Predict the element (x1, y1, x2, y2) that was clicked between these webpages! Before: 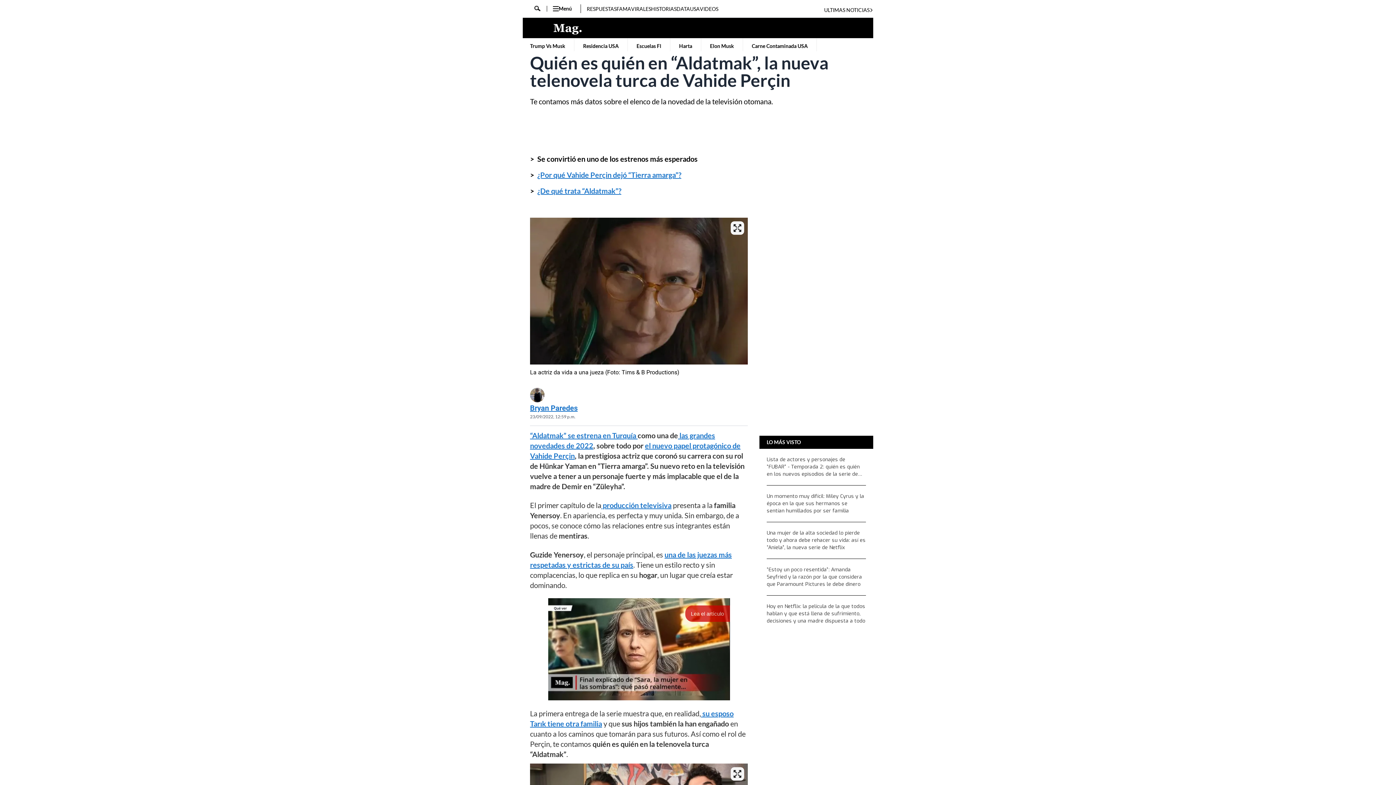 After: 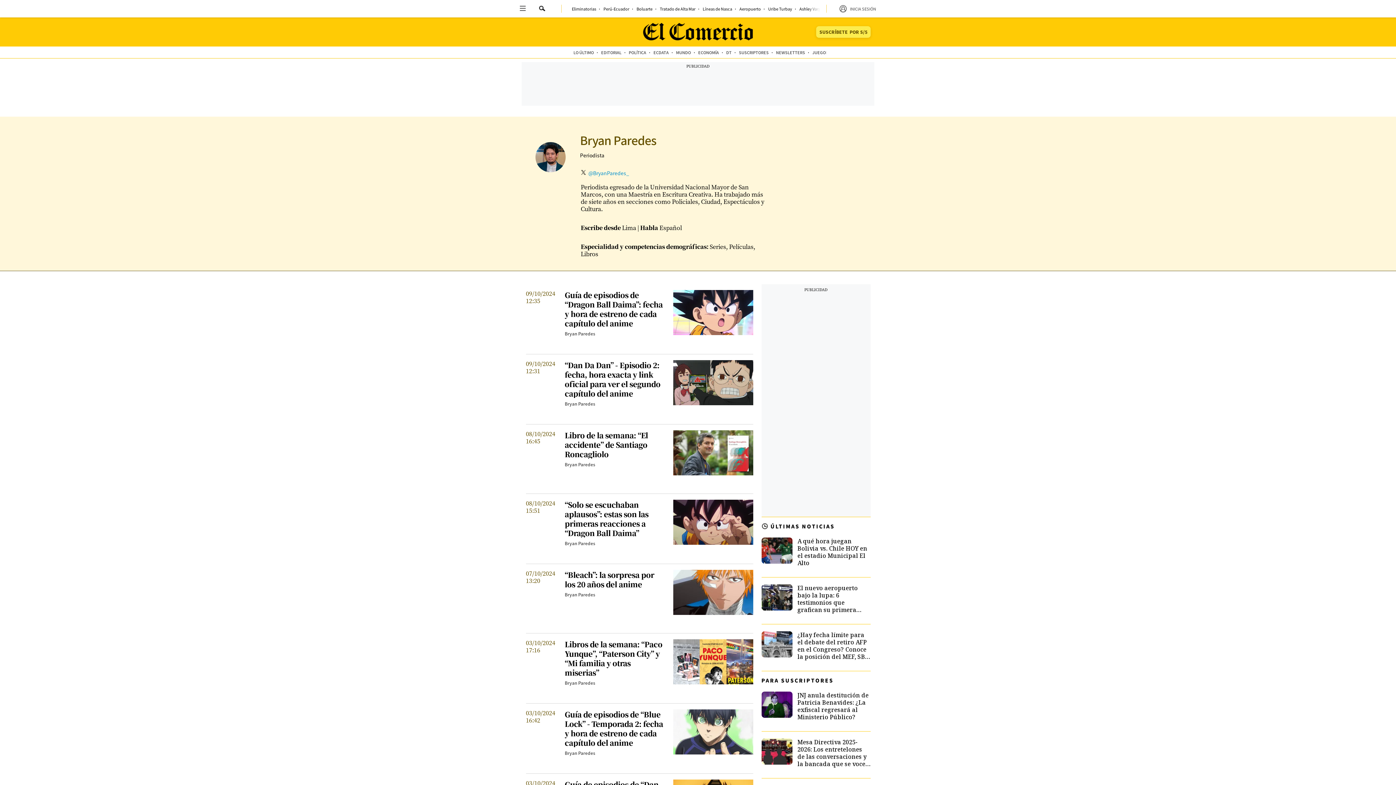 Action: bbox: (530, 388, 748, 402)